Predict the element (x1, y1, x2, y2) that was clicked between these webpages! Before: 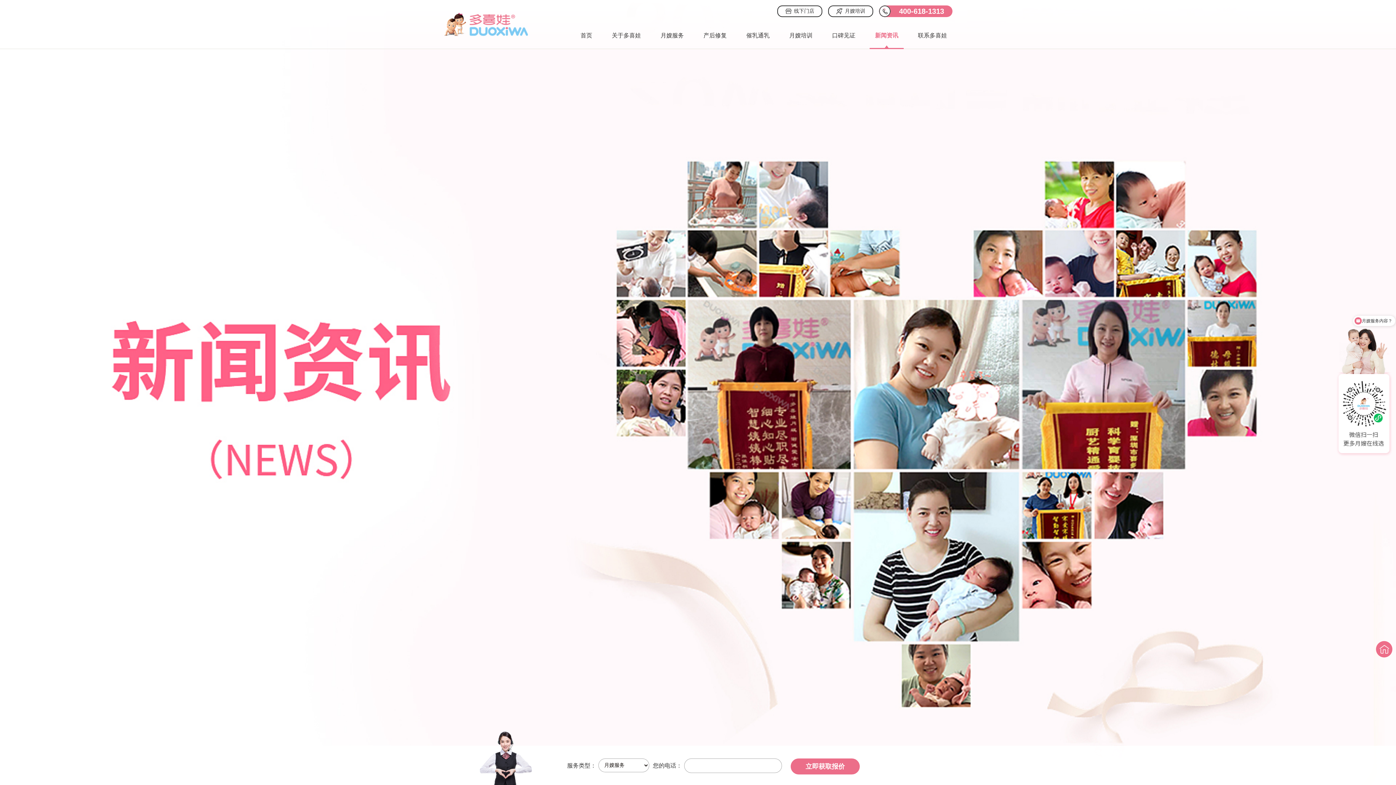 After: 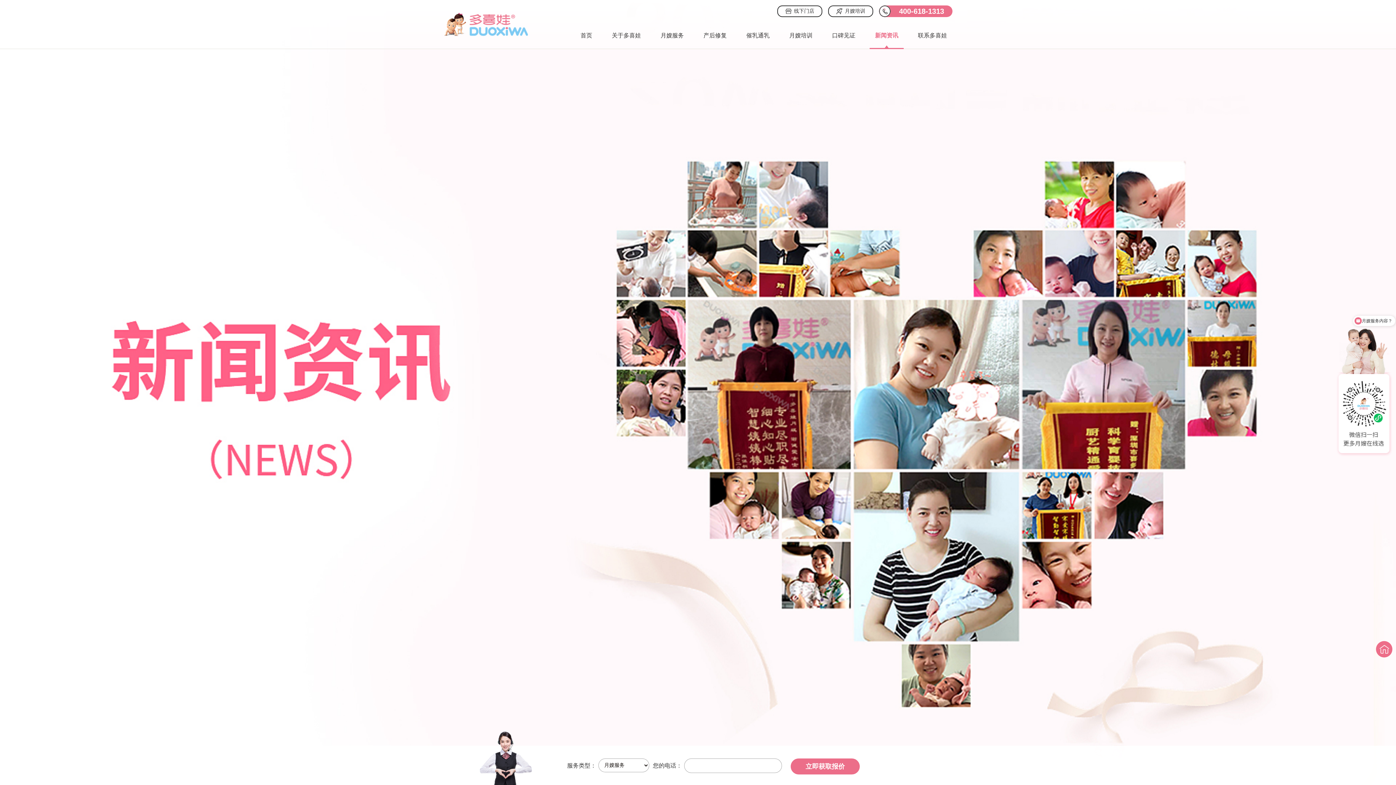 Action: label: 新闻资讯 bbox: (869, 22, 904, 48)